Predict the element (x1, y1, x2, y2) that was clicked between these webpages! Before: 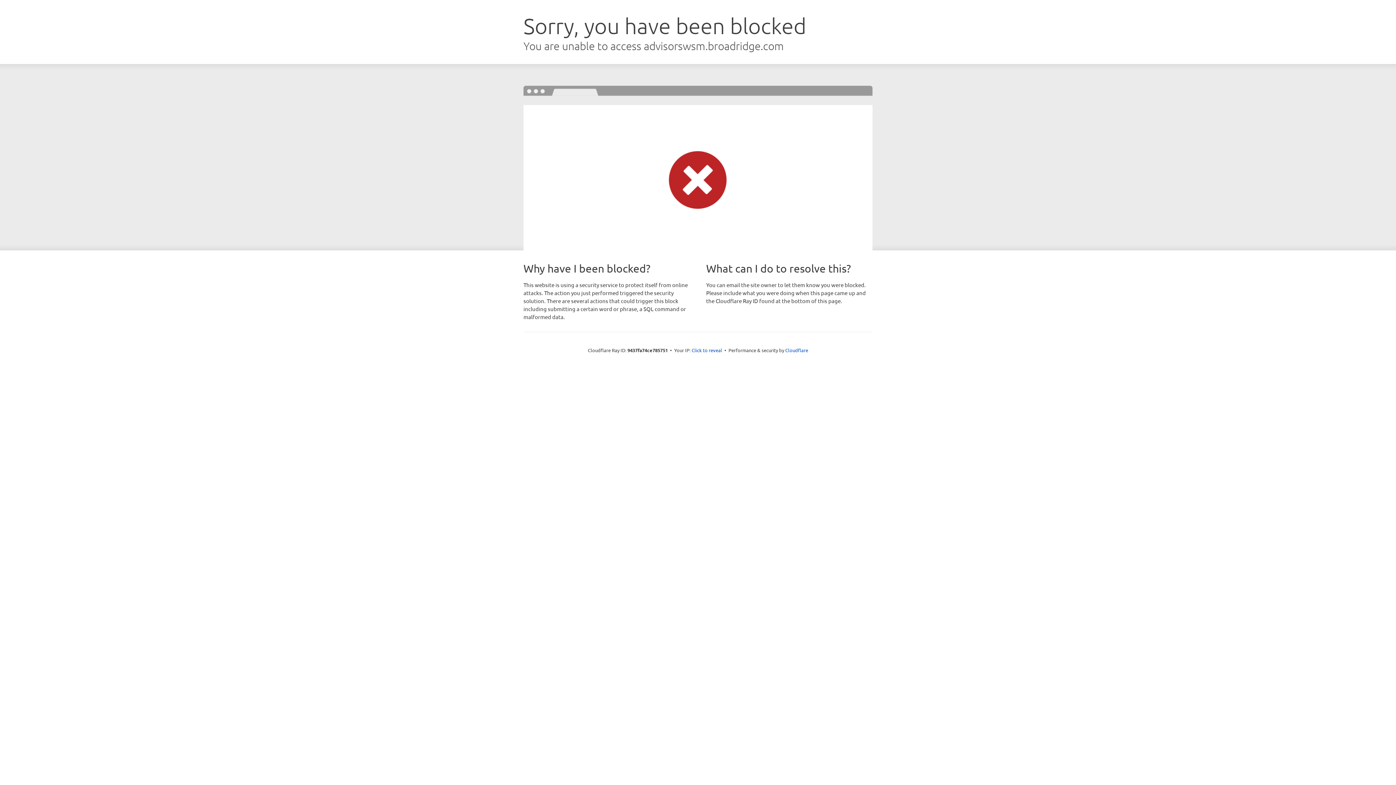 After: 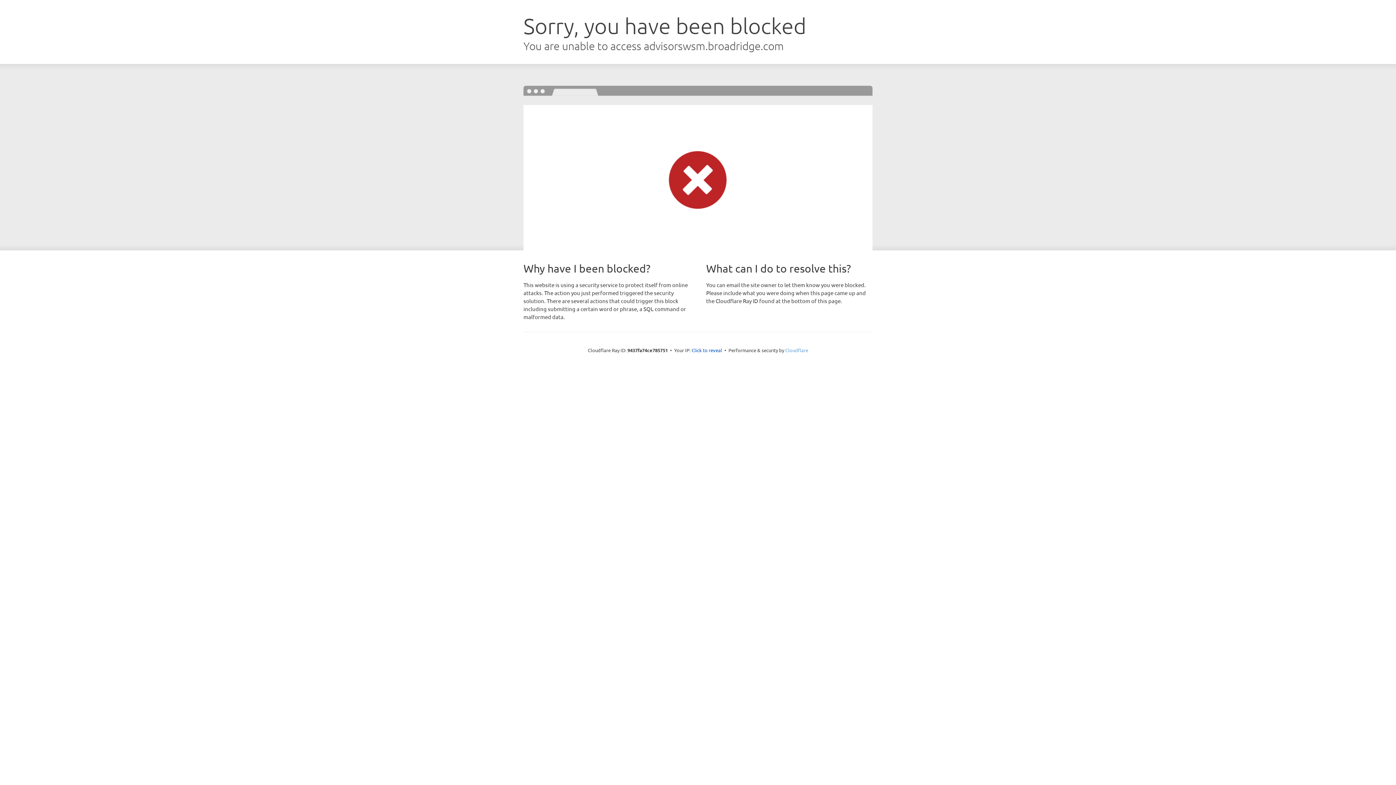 Action: label: Cloudflare bbox: (785, 347, 808, 353)